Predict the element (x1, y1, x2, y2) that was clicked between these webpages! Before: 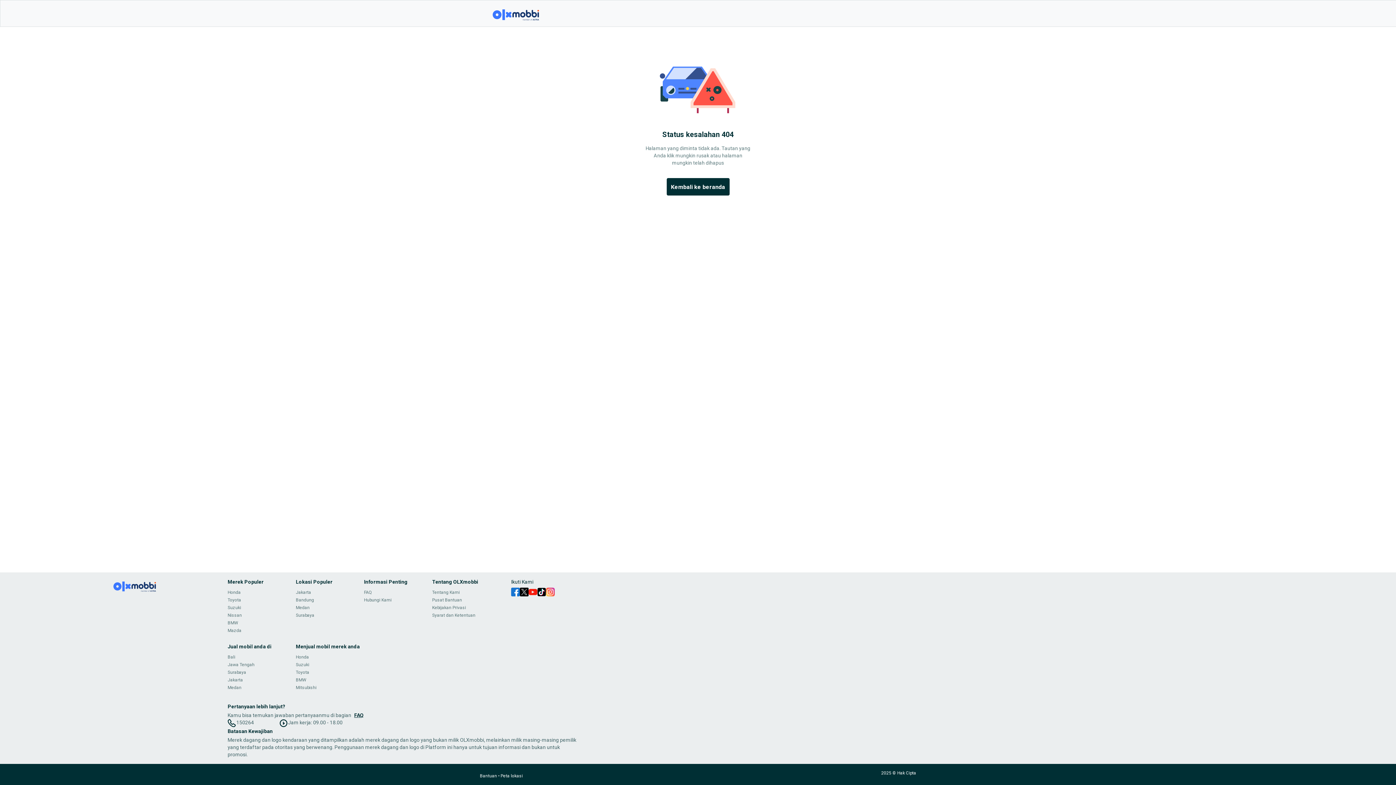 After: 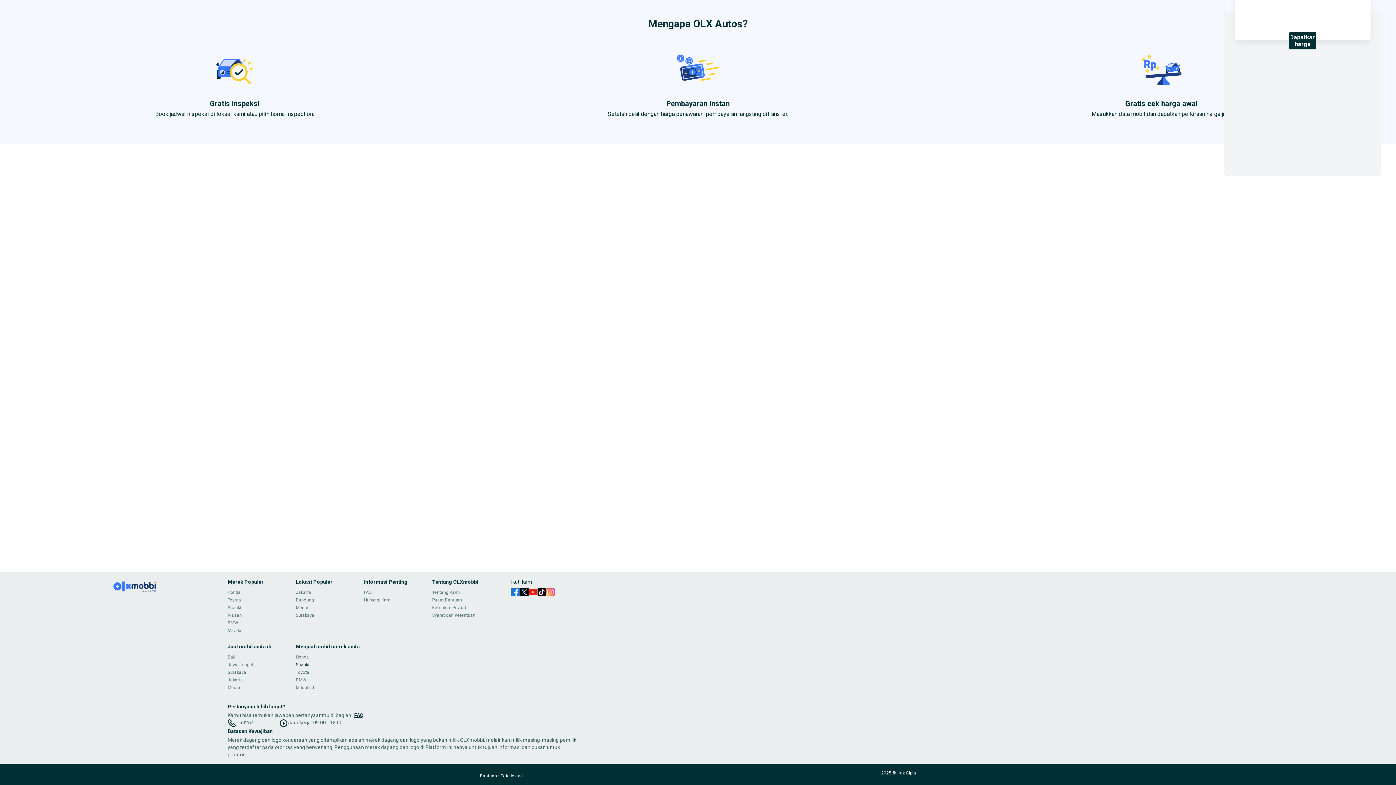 Action: bbox: (295, 662, 309, 667) label: Suzuki